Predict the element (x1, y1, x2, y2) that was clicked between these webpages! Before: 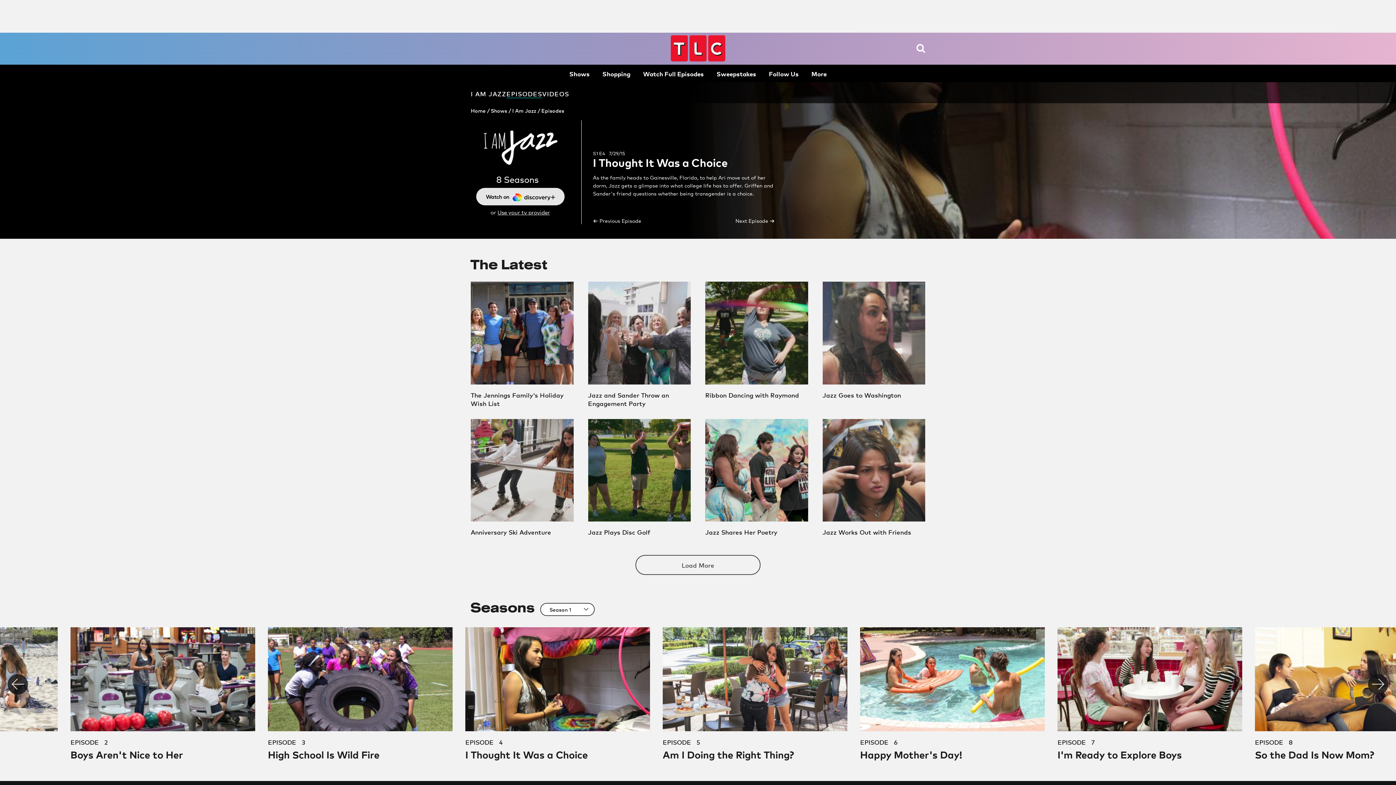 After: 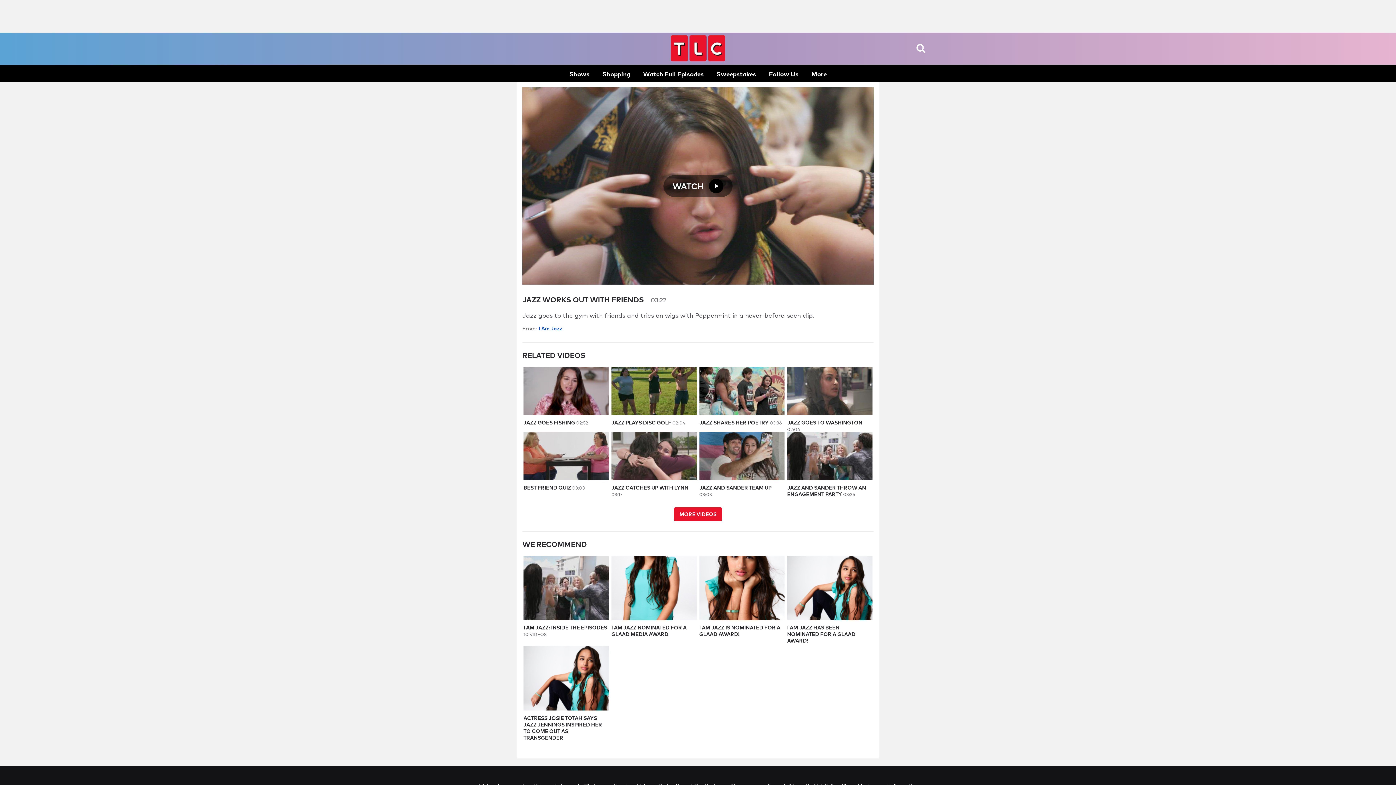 Action: bbox: (822, 419, 925, 521)